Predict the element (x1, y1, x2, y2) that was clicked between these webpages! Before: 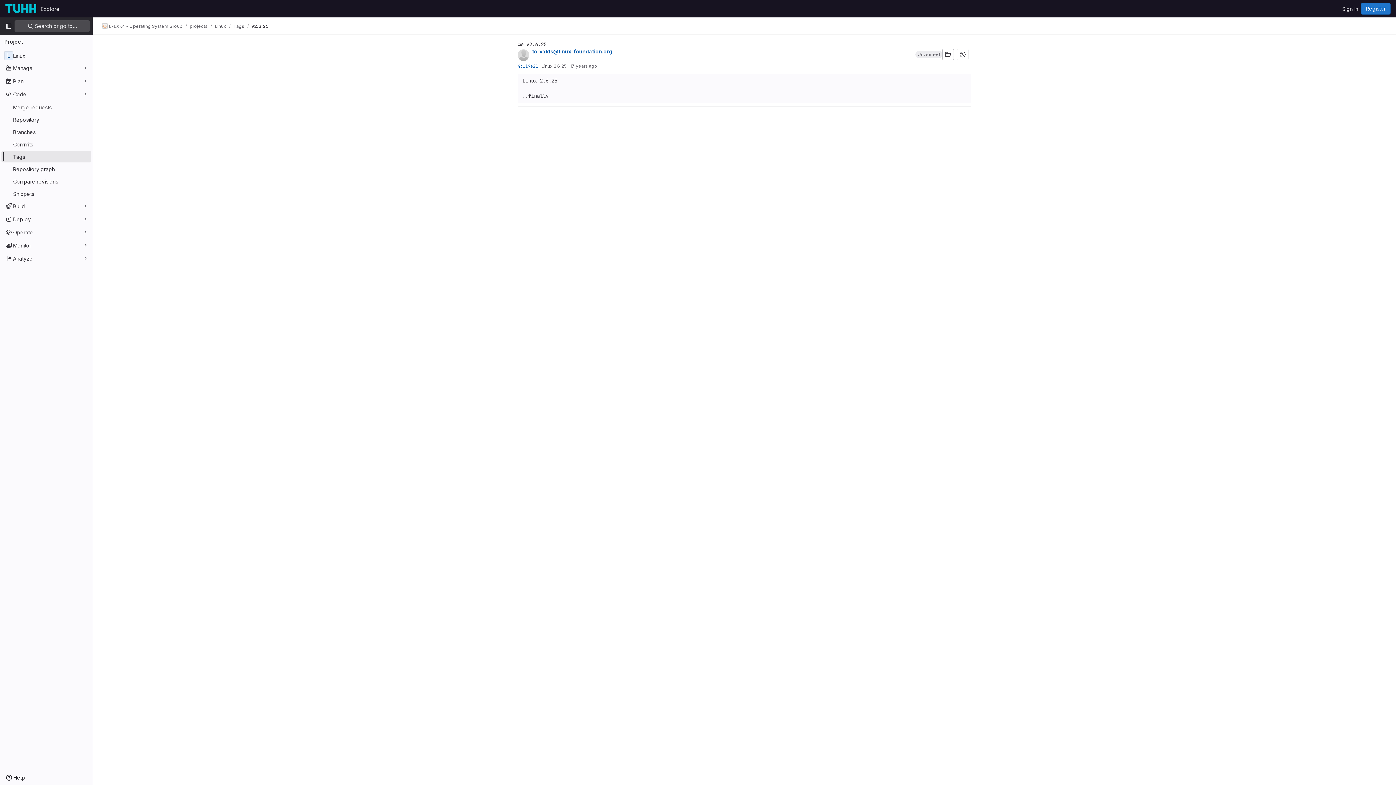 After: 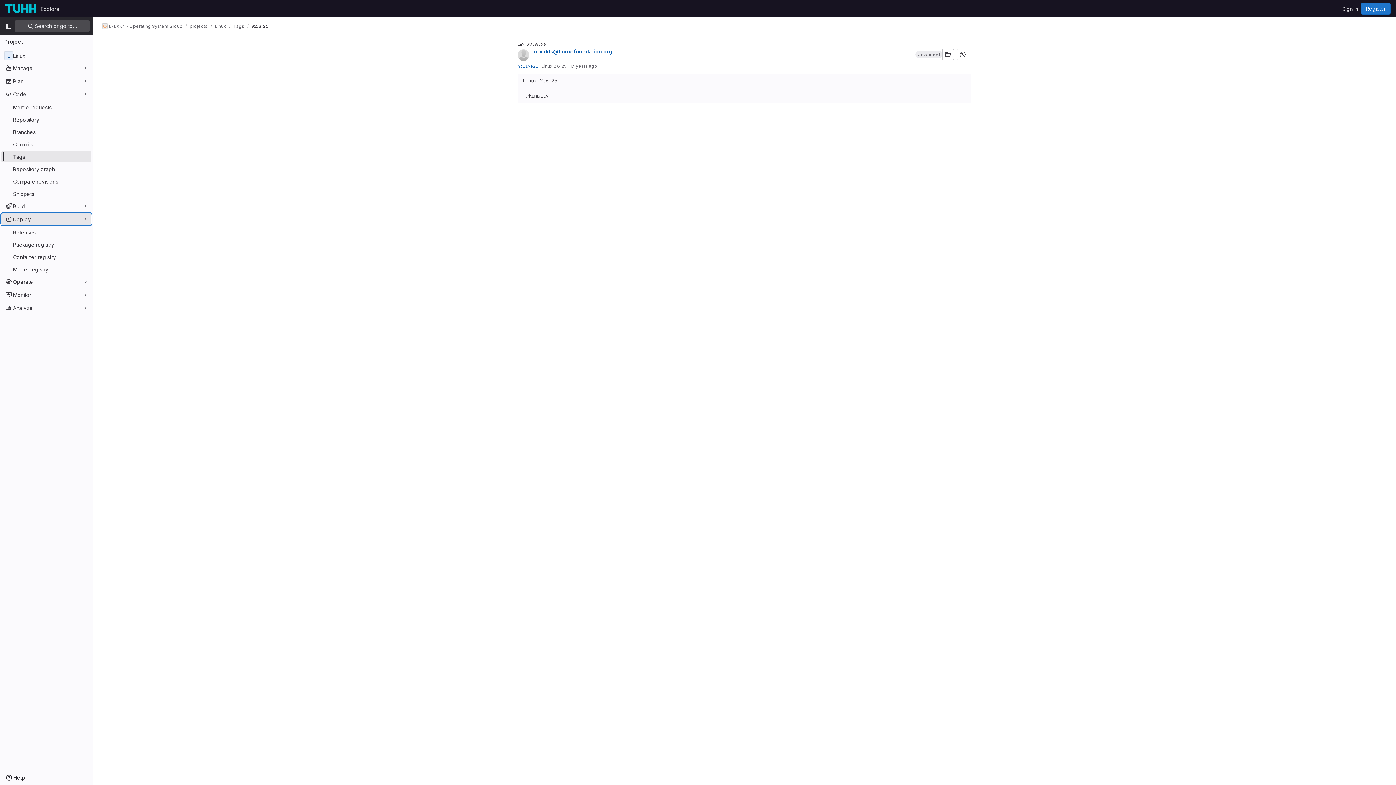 Action: label: Deploy bbox: (1, 213, 91, 225)